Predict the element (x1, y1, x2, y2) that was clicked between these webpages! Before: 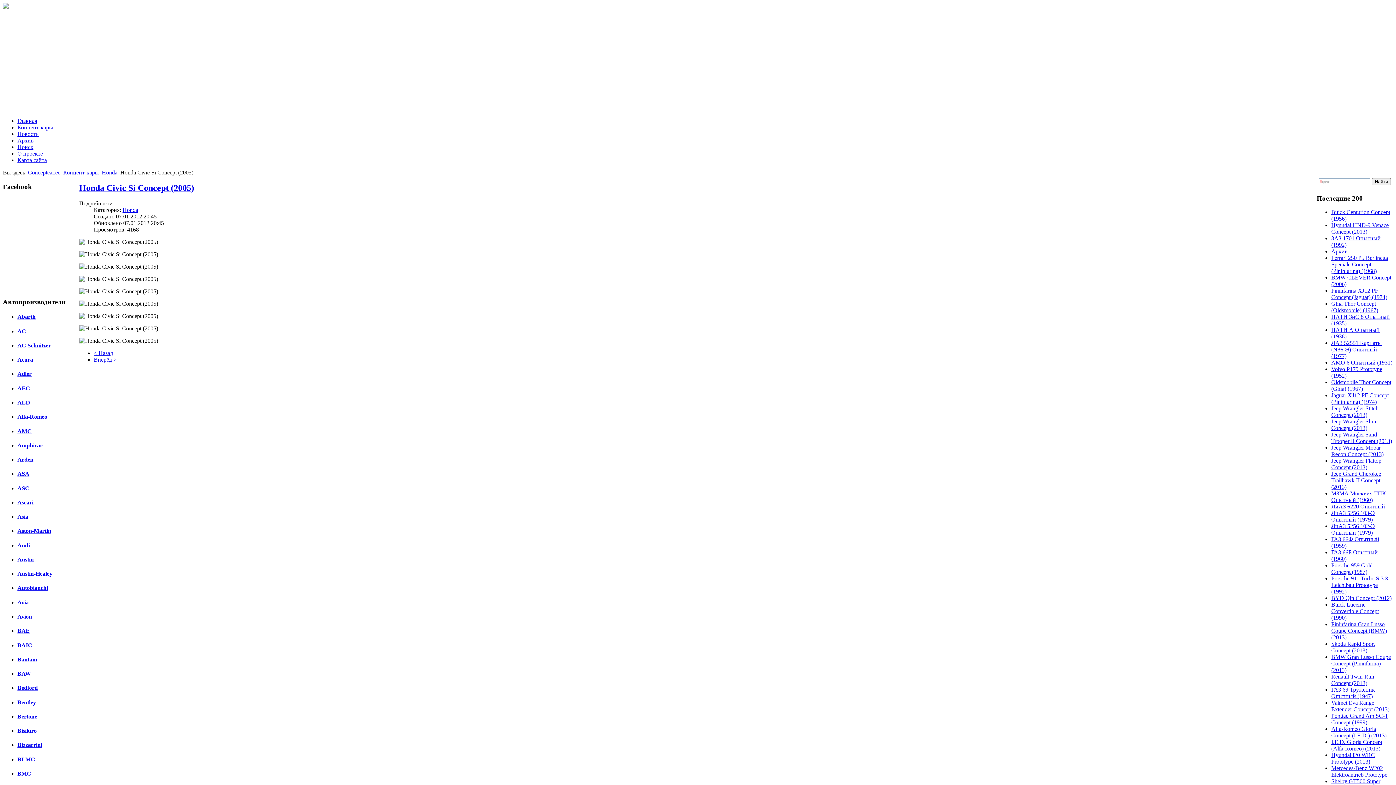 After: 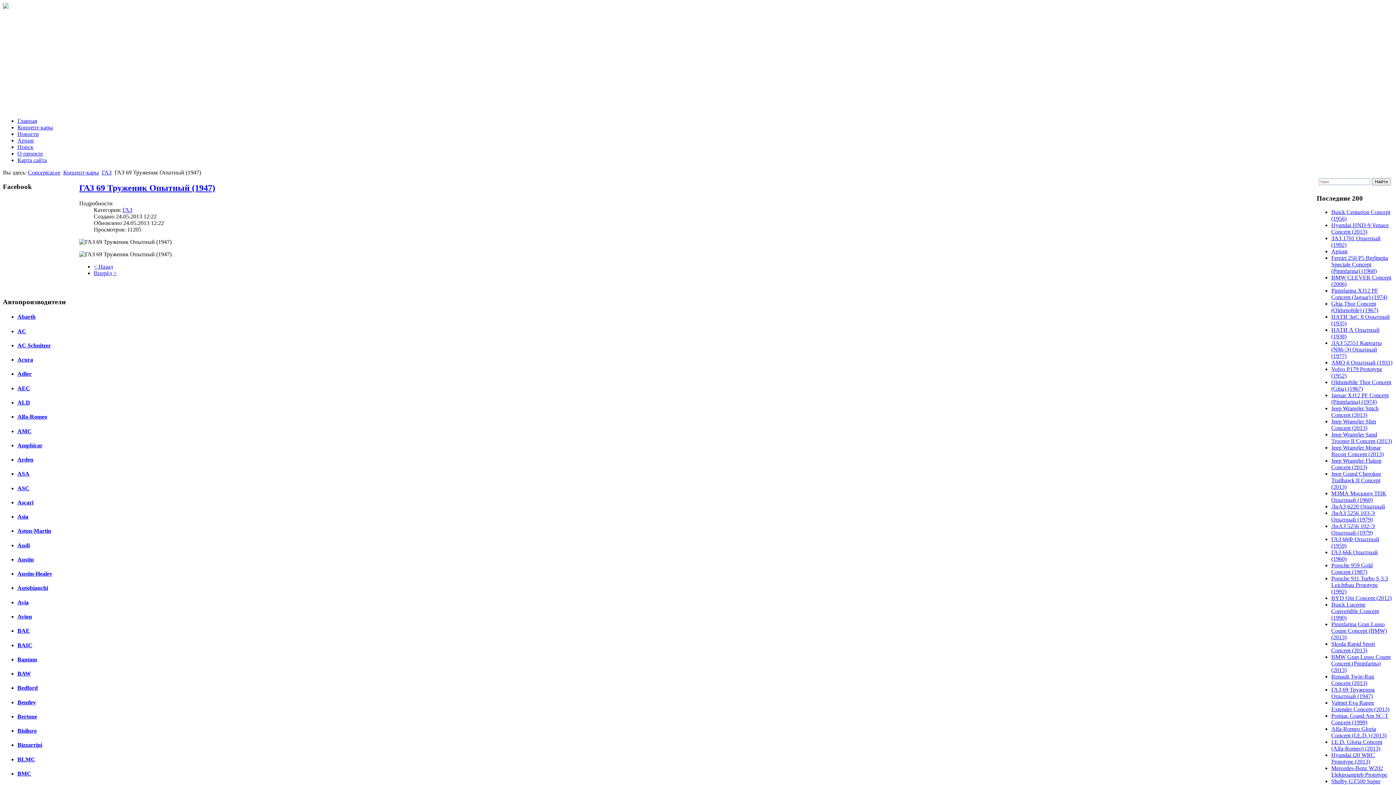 Action: label: ГАЗ 69 Труженик Опытный (1947) bbox: (1331, 687, 1375, 699)